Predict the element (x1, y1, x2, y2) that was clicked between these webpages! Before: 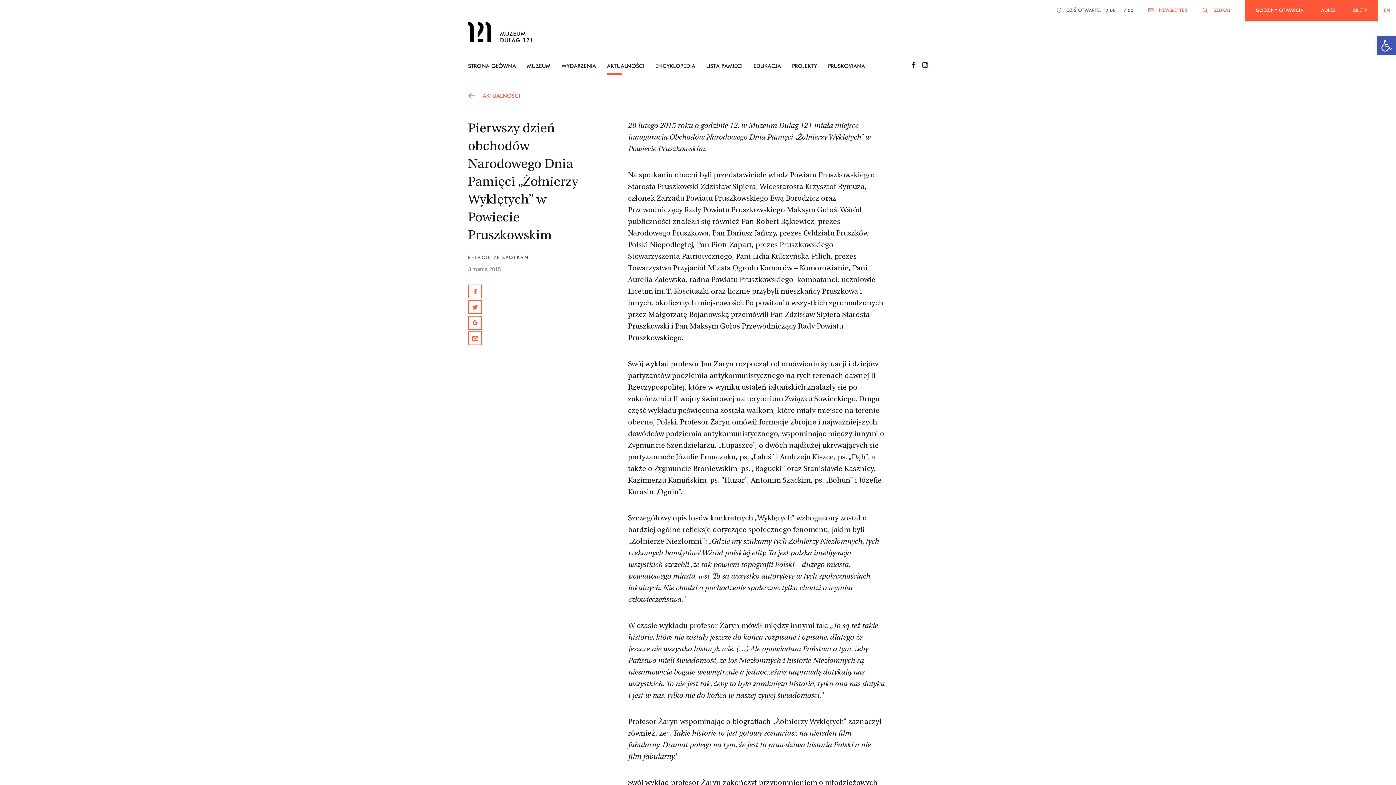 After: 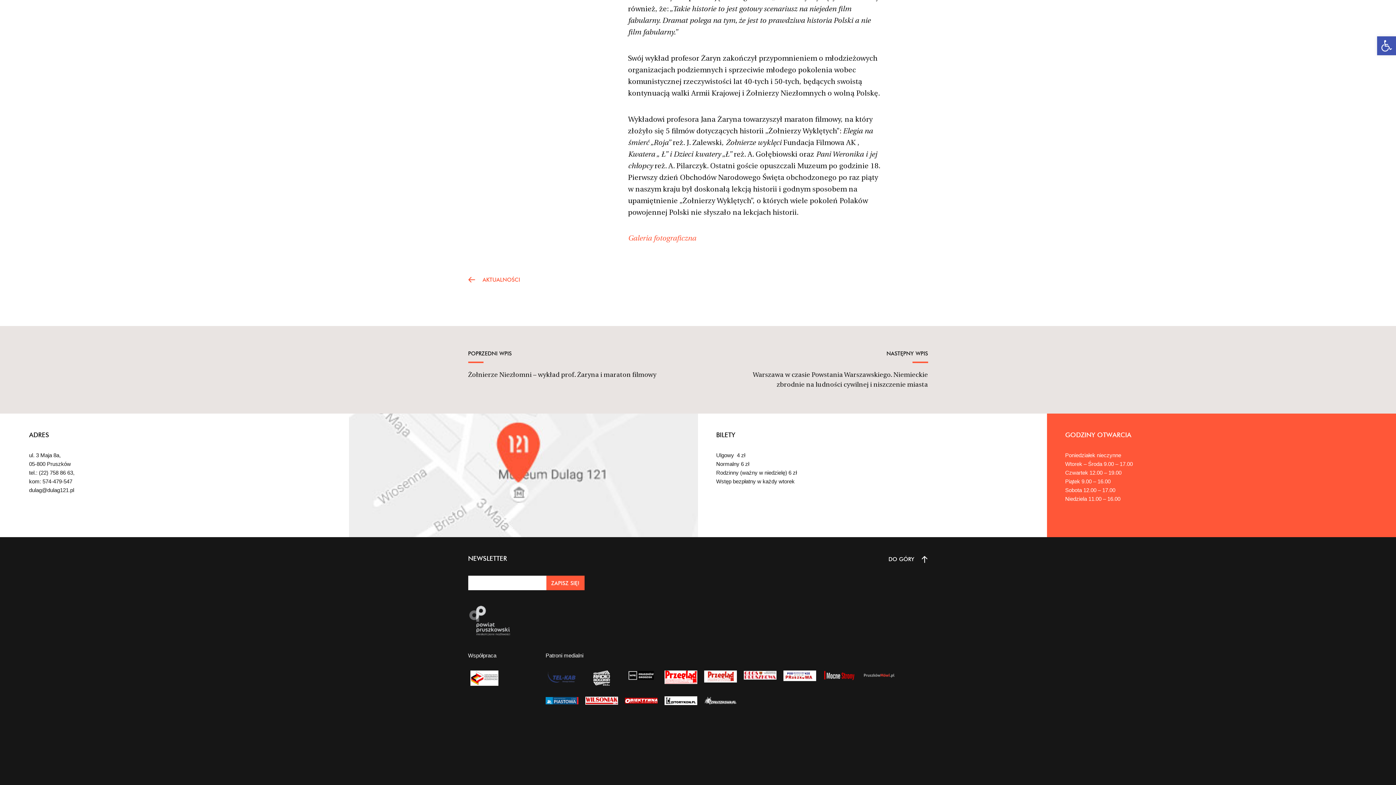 Action: label: NEWSLETTER bbox: (1148, 7, 1187, 13)